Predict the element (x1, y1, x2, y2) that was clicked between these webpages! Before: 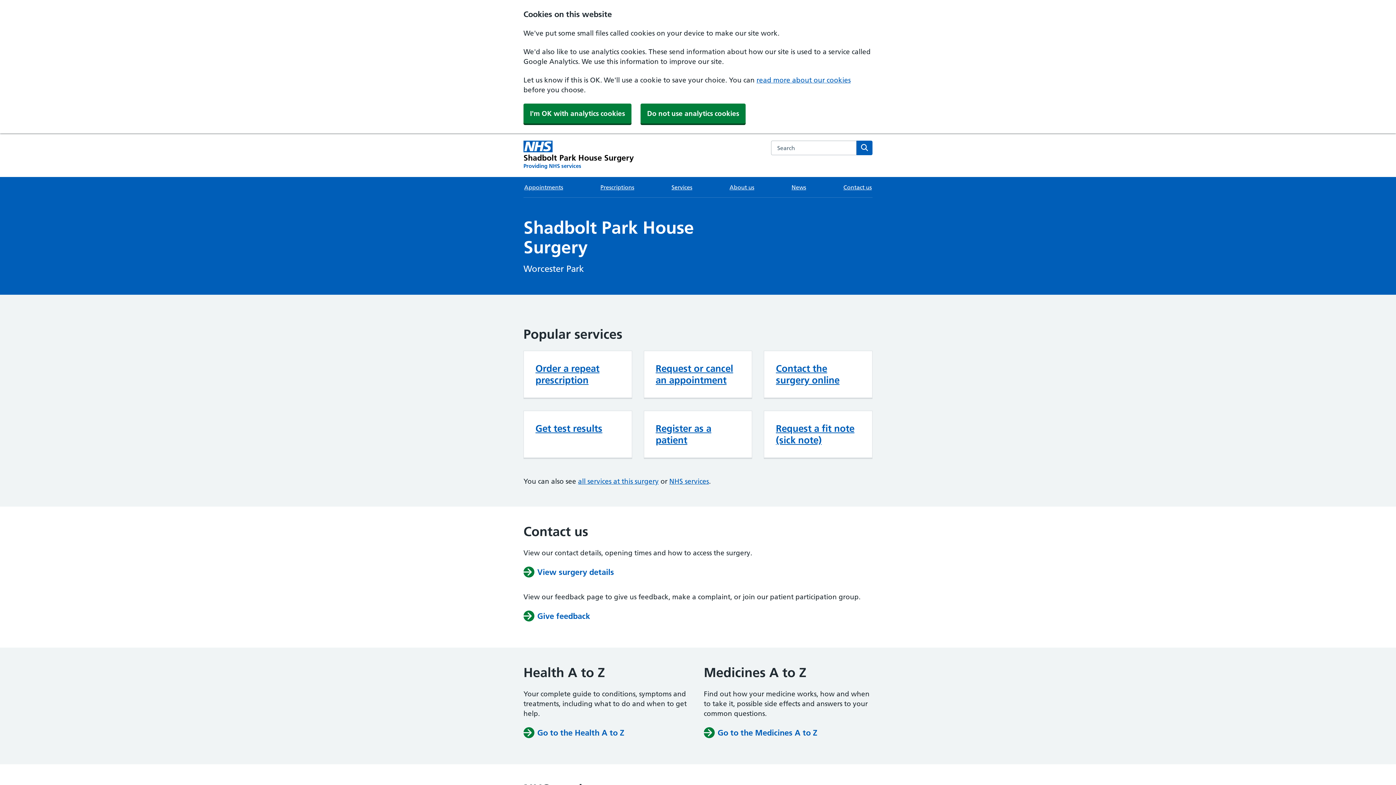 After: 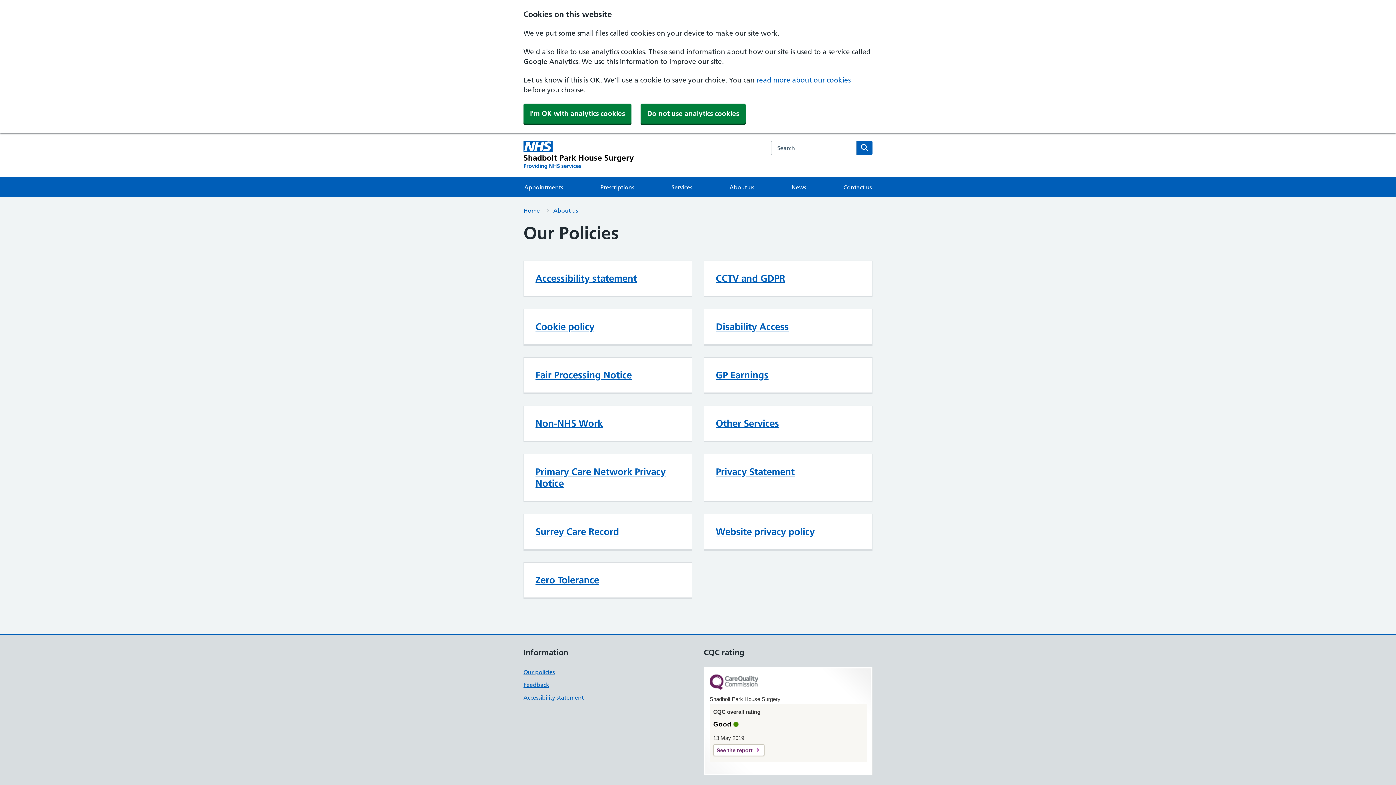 Action: bbox: (756, 76, 850, 84) label: read more about our cookies